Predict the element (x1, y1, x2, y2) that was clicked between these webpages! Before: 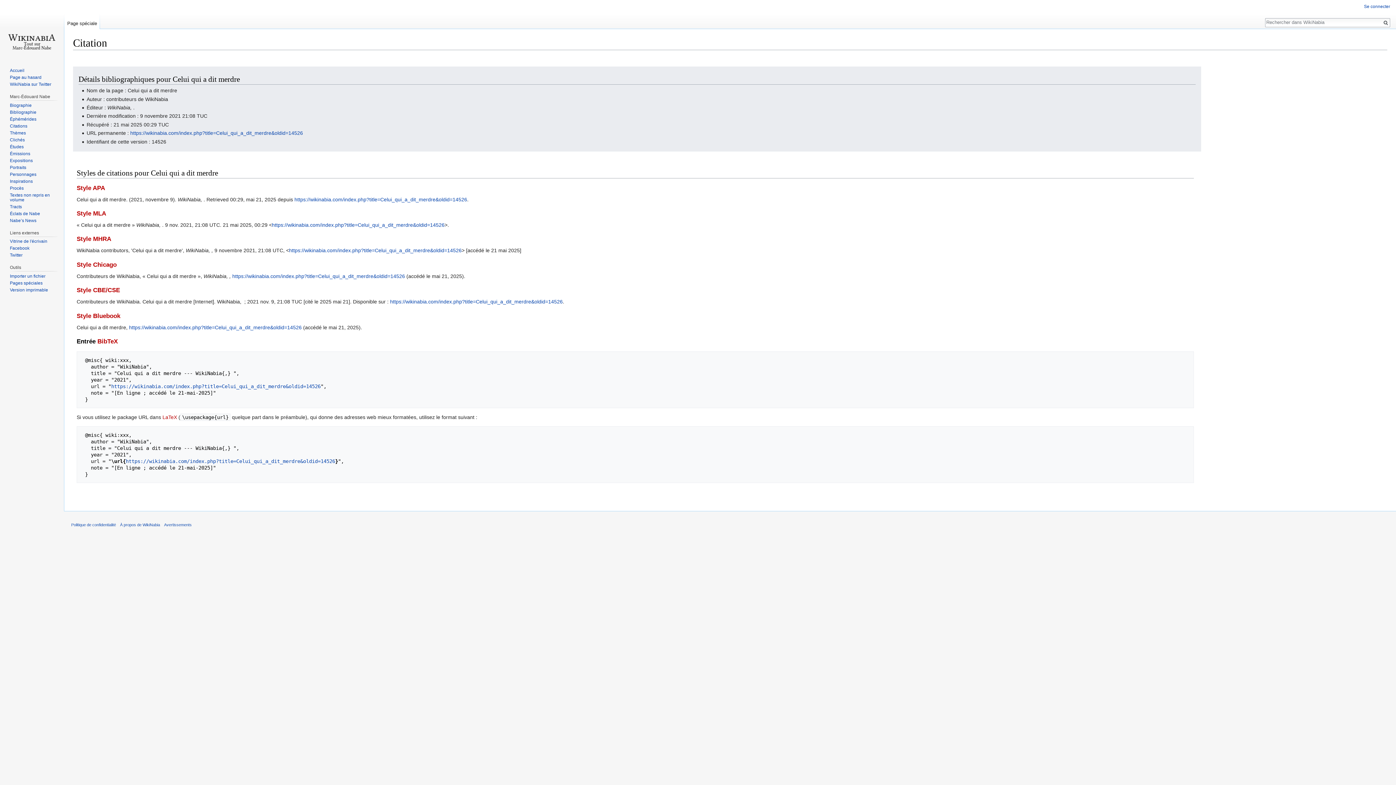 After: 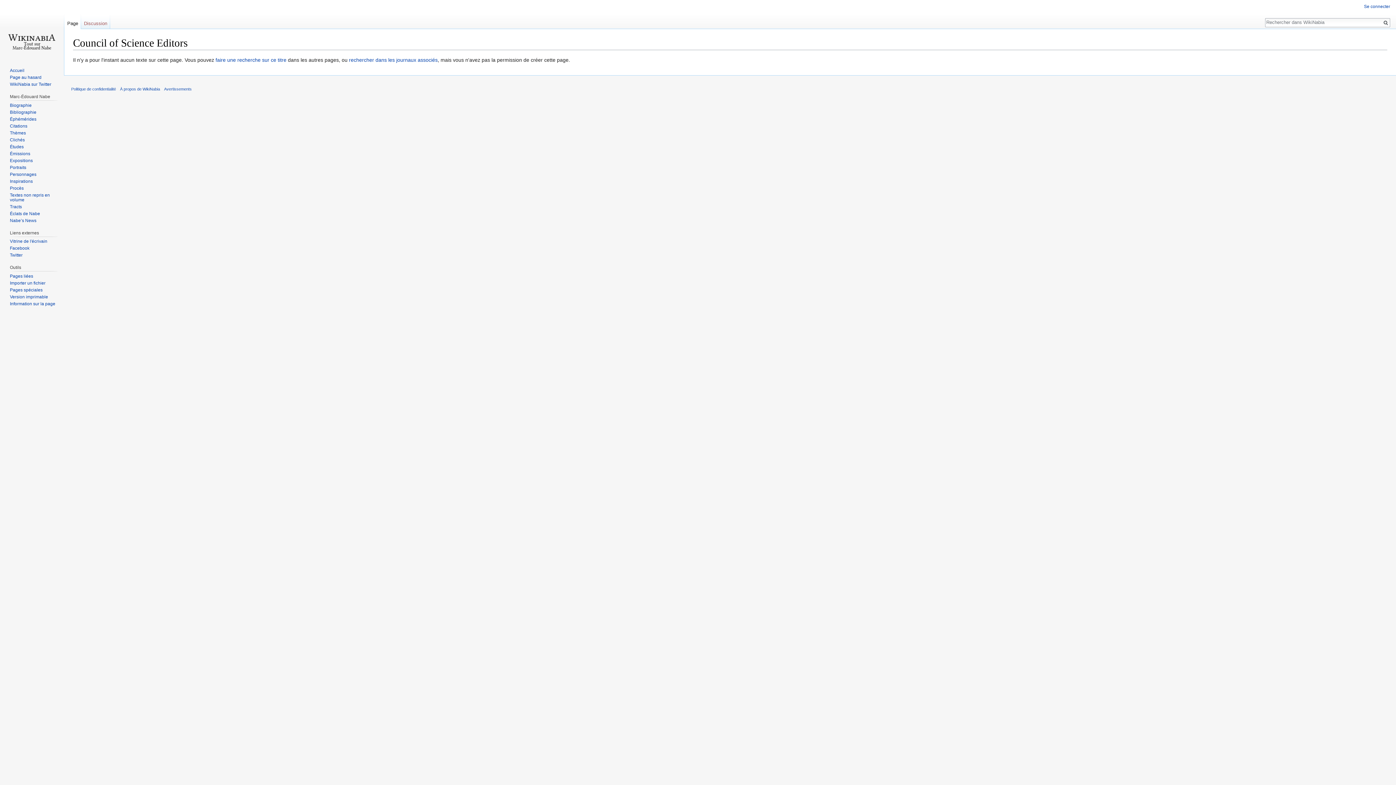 Action: label: Style CBE/CSE bbox: (76, 286, 120, 293)